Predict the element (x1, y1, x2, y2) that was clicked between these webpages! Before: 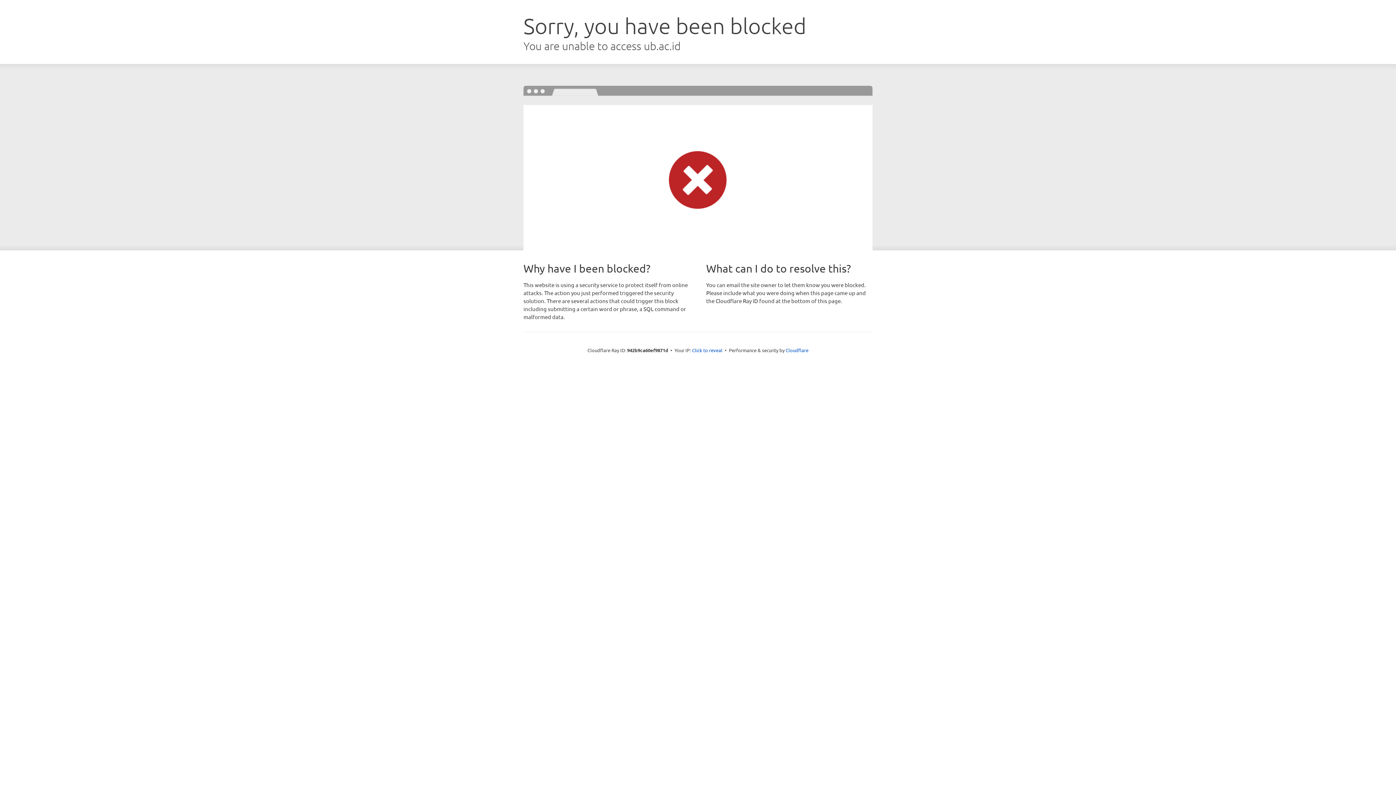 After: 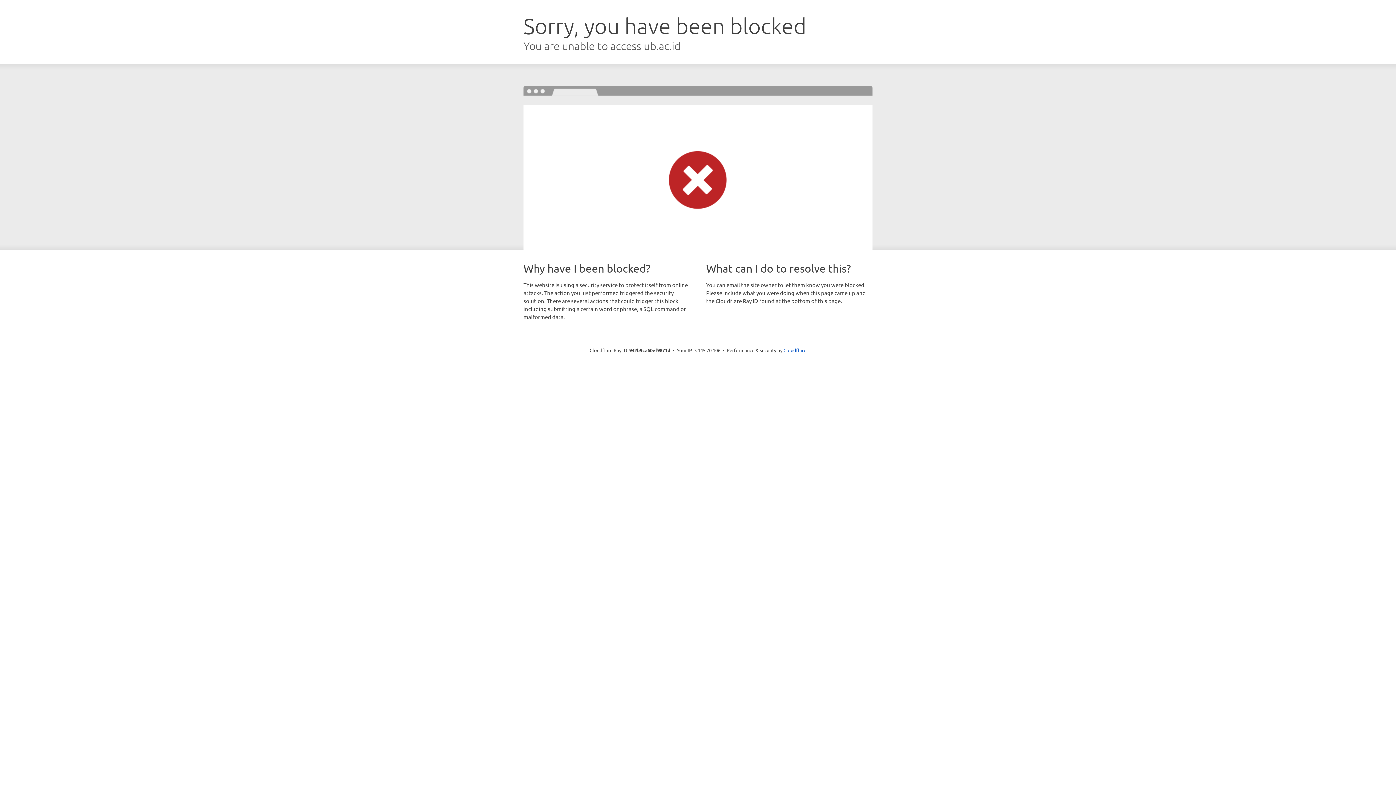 Action: bbox: (692, 346, 722, 353) label: Click to reveal